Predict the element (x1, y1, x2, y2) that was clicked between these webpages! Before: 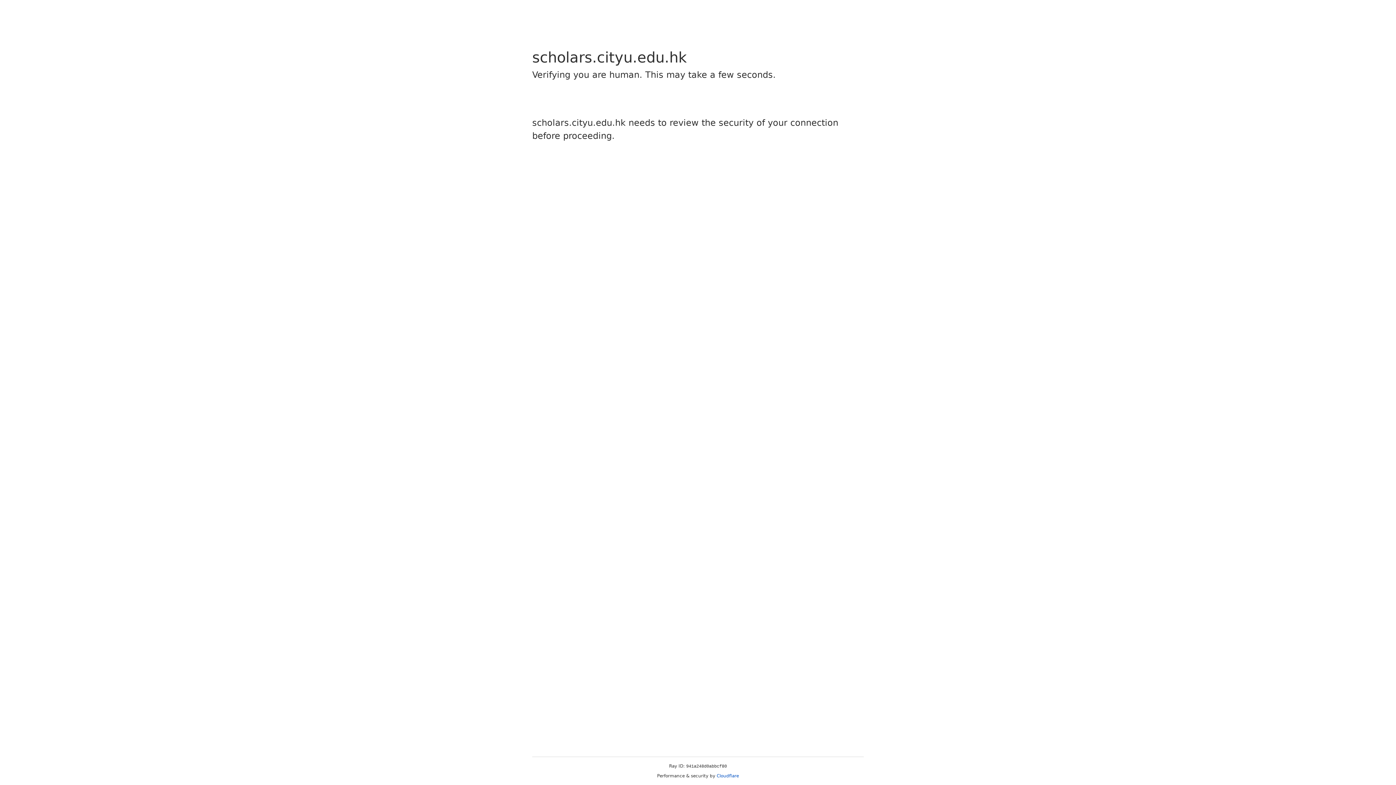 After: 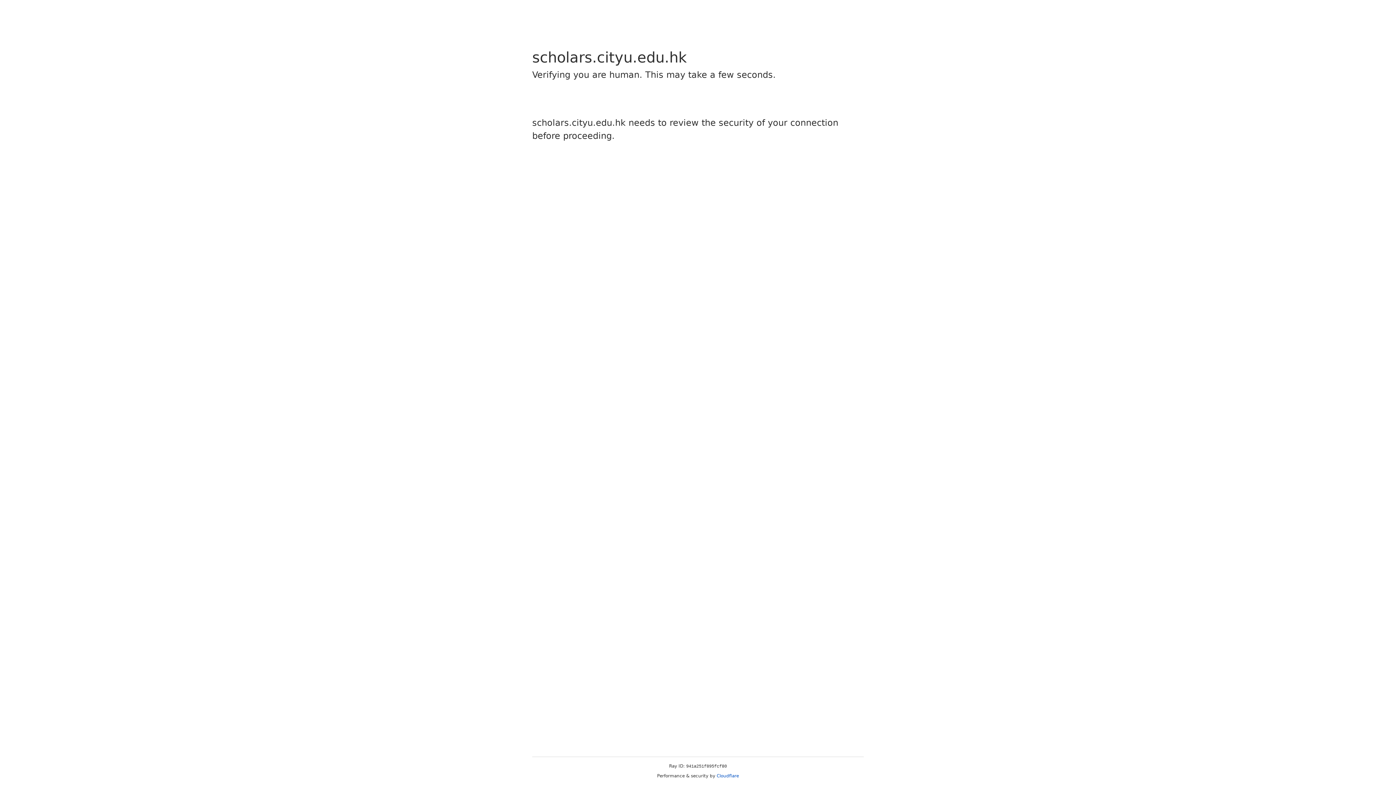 Action: bbox: (716, 773, 739, 778) label: Cloudflare